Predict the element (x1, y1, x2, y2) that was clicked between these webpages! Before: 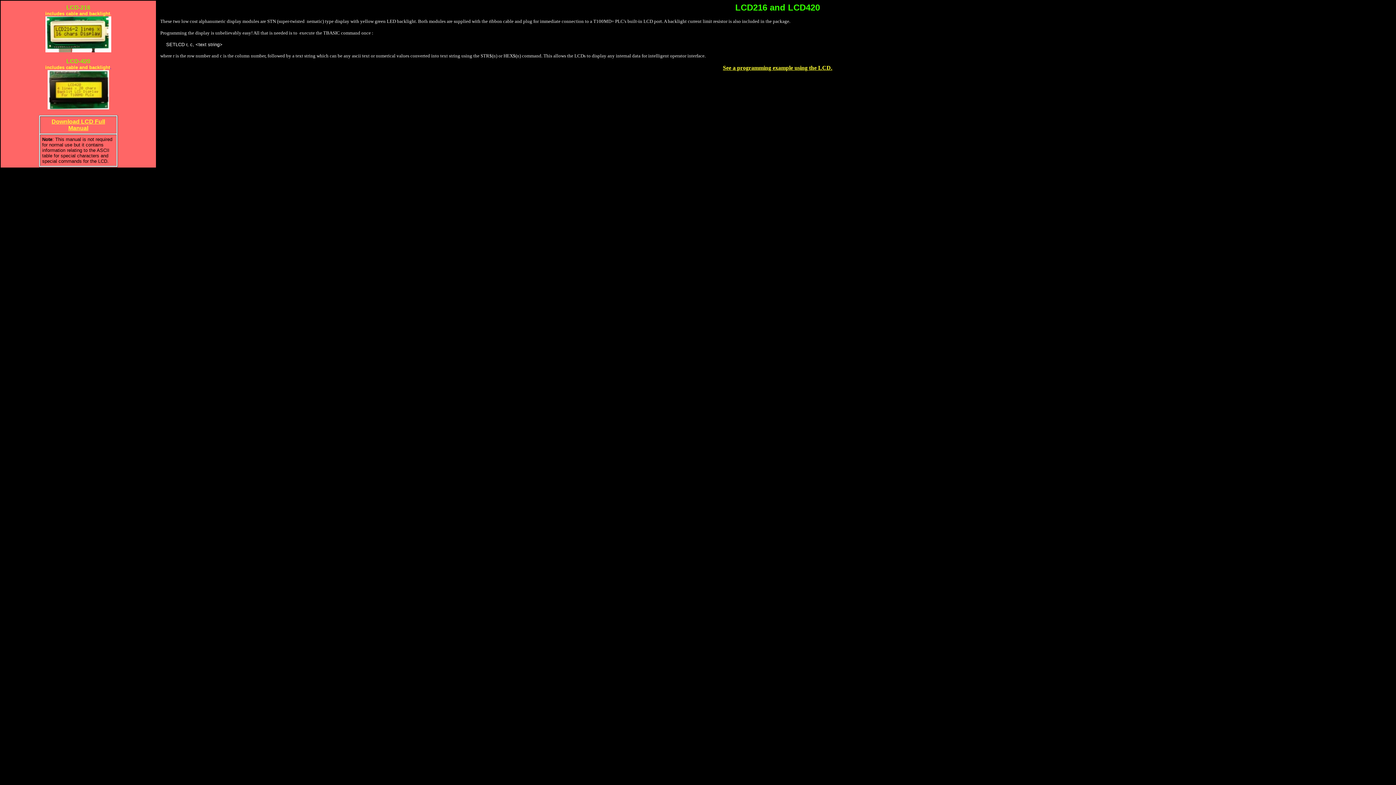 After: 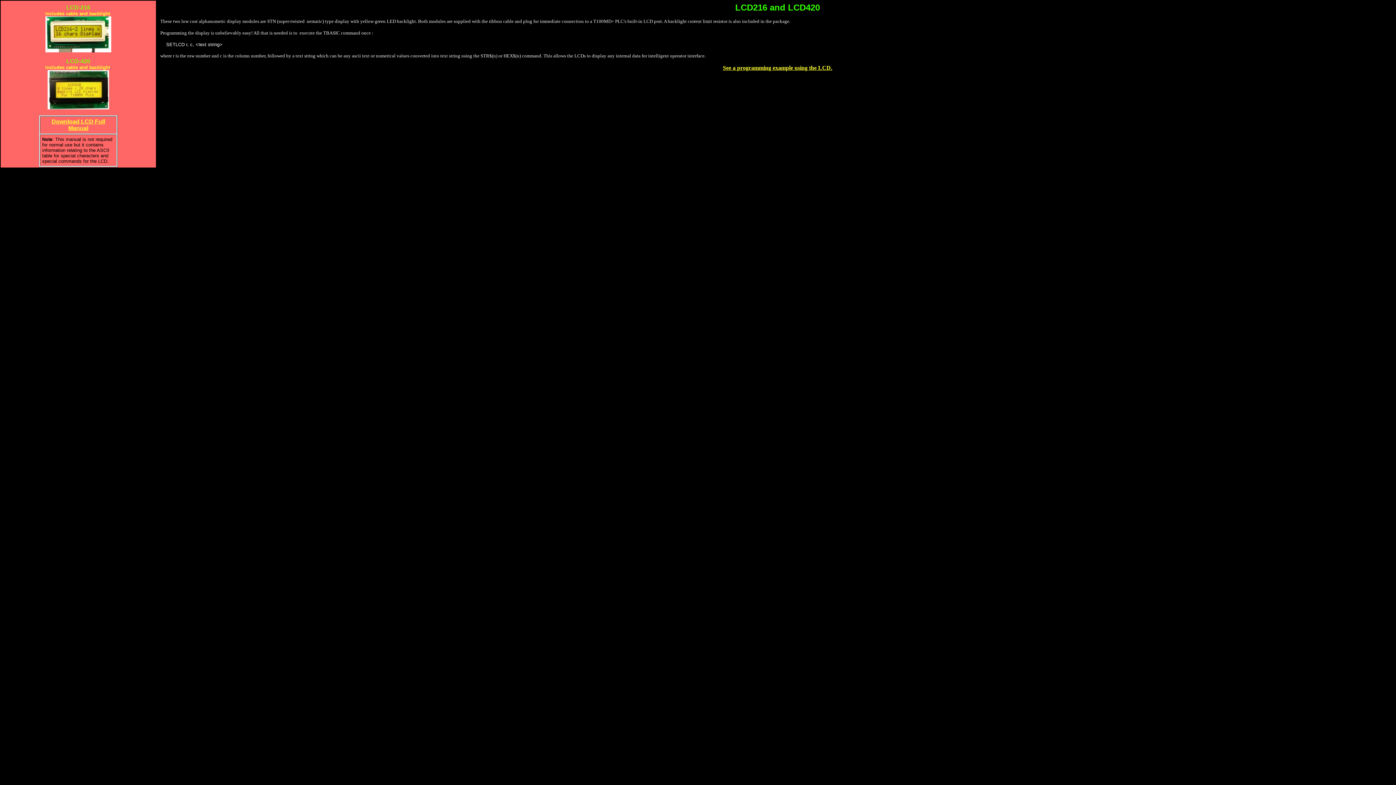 Action: label: Download LCD Full Manual bbox: (51, 118, 105, 131)